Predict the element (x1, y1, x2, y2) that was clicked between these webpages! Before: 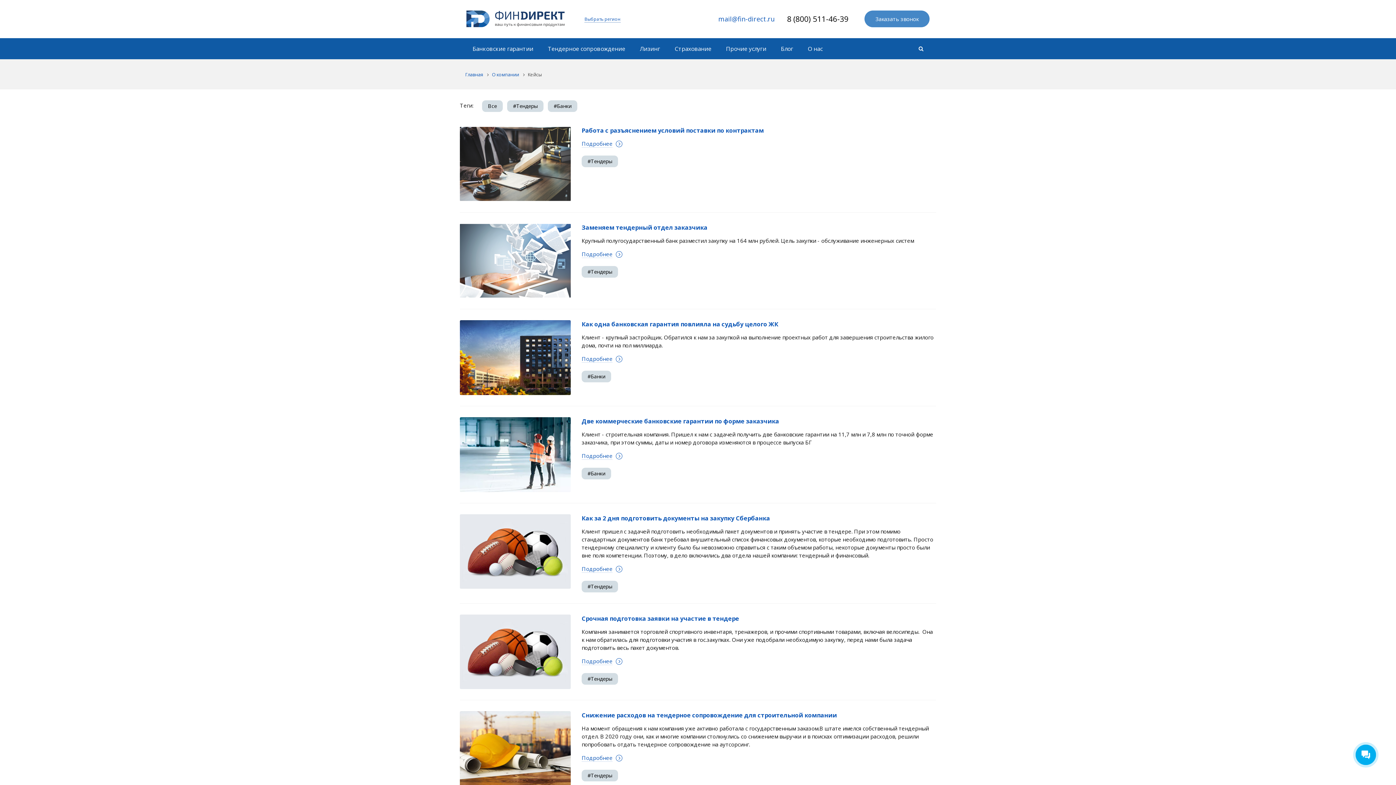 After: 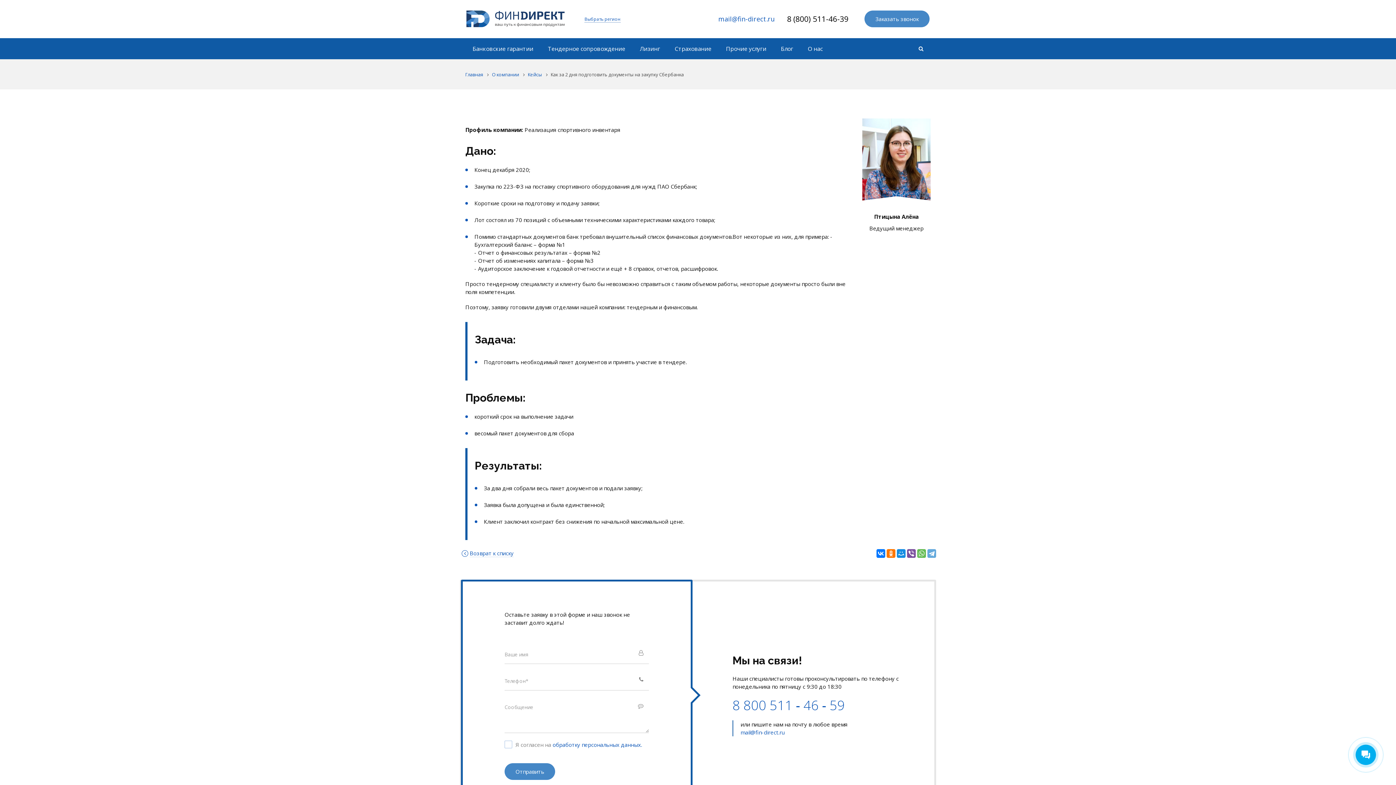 Action: bbox: (460, 514, 570, 589)